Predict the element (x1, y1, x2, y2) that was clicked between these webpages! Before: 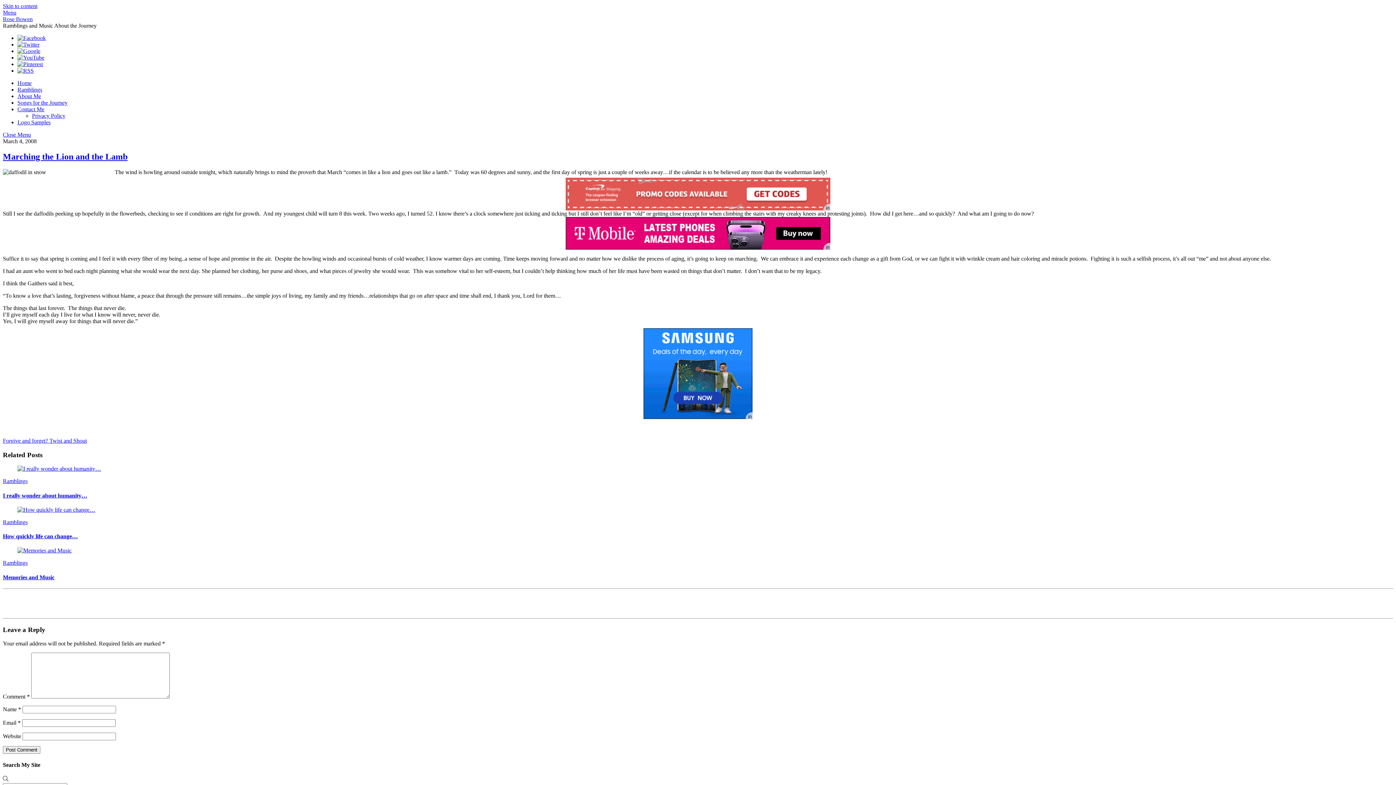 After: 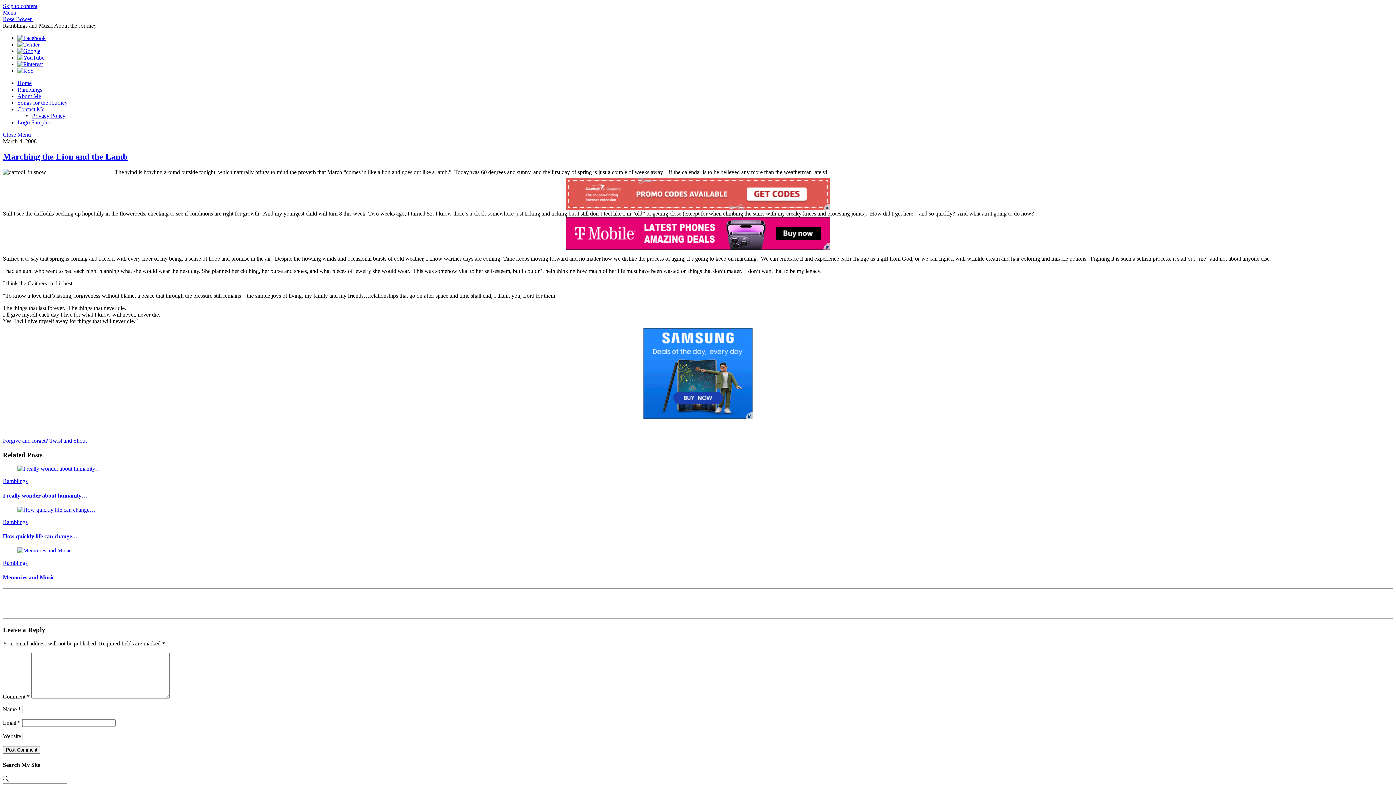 Action: bbox: (17, 54, 44, 60) label: youtube